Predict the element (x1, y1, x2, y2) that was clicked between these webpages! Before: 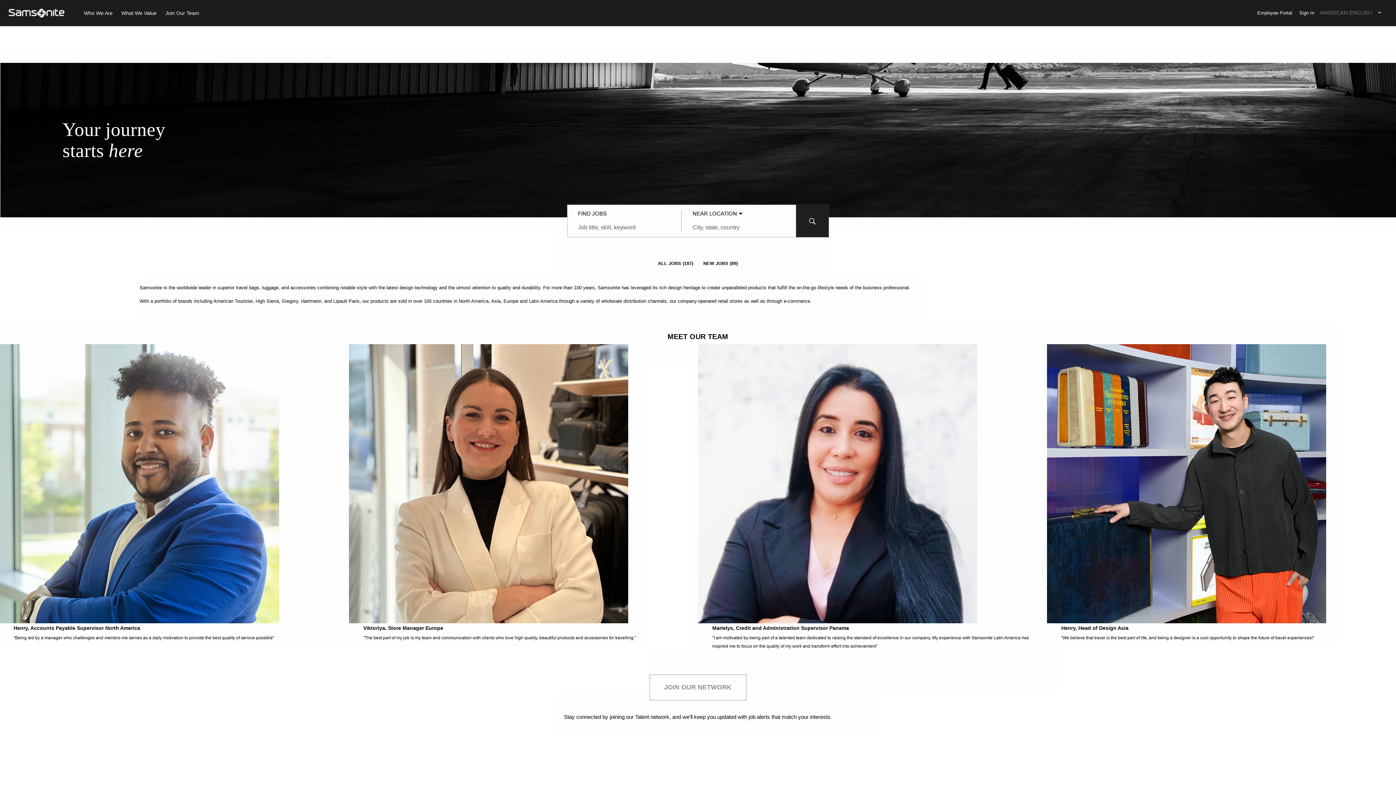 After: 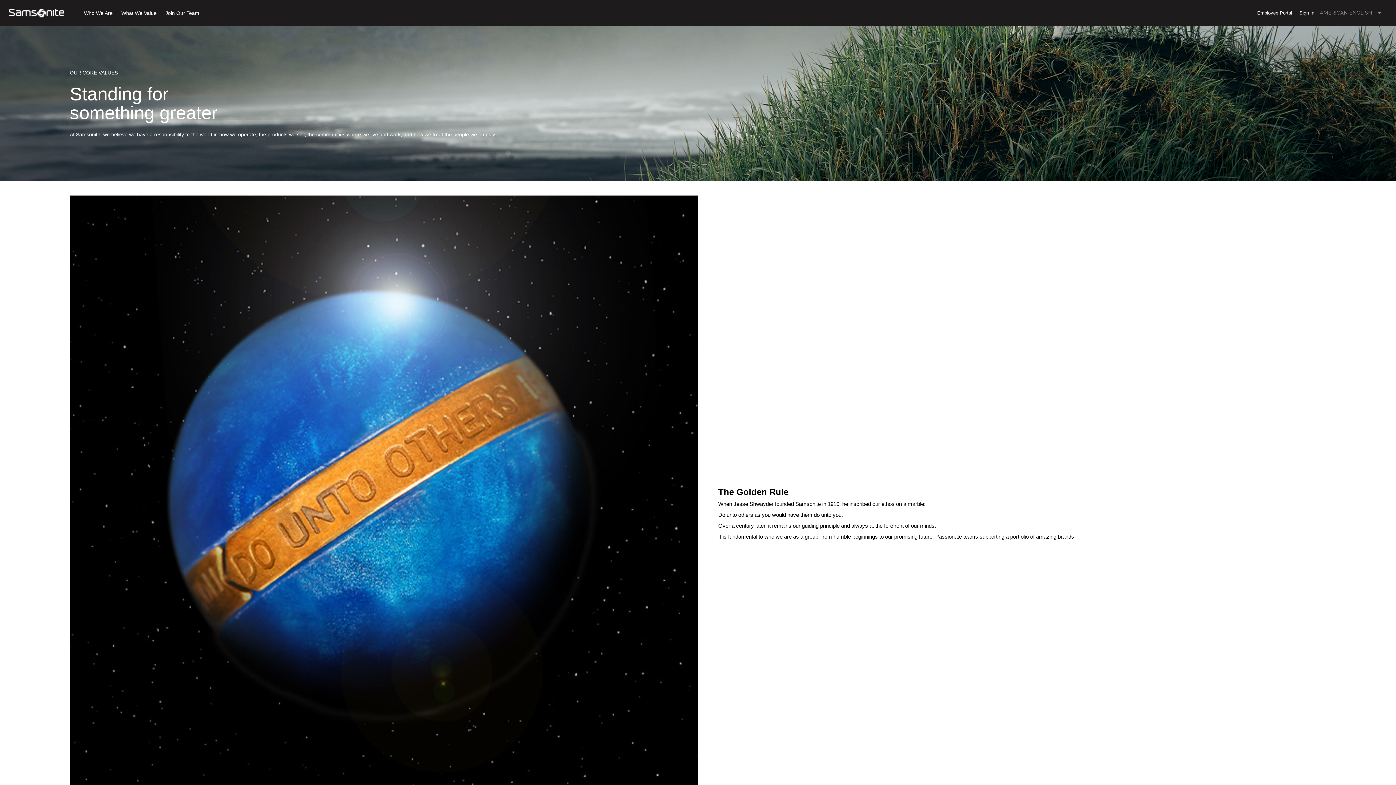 Action: bbox: (65, 9, 101, 16) label: What We Value